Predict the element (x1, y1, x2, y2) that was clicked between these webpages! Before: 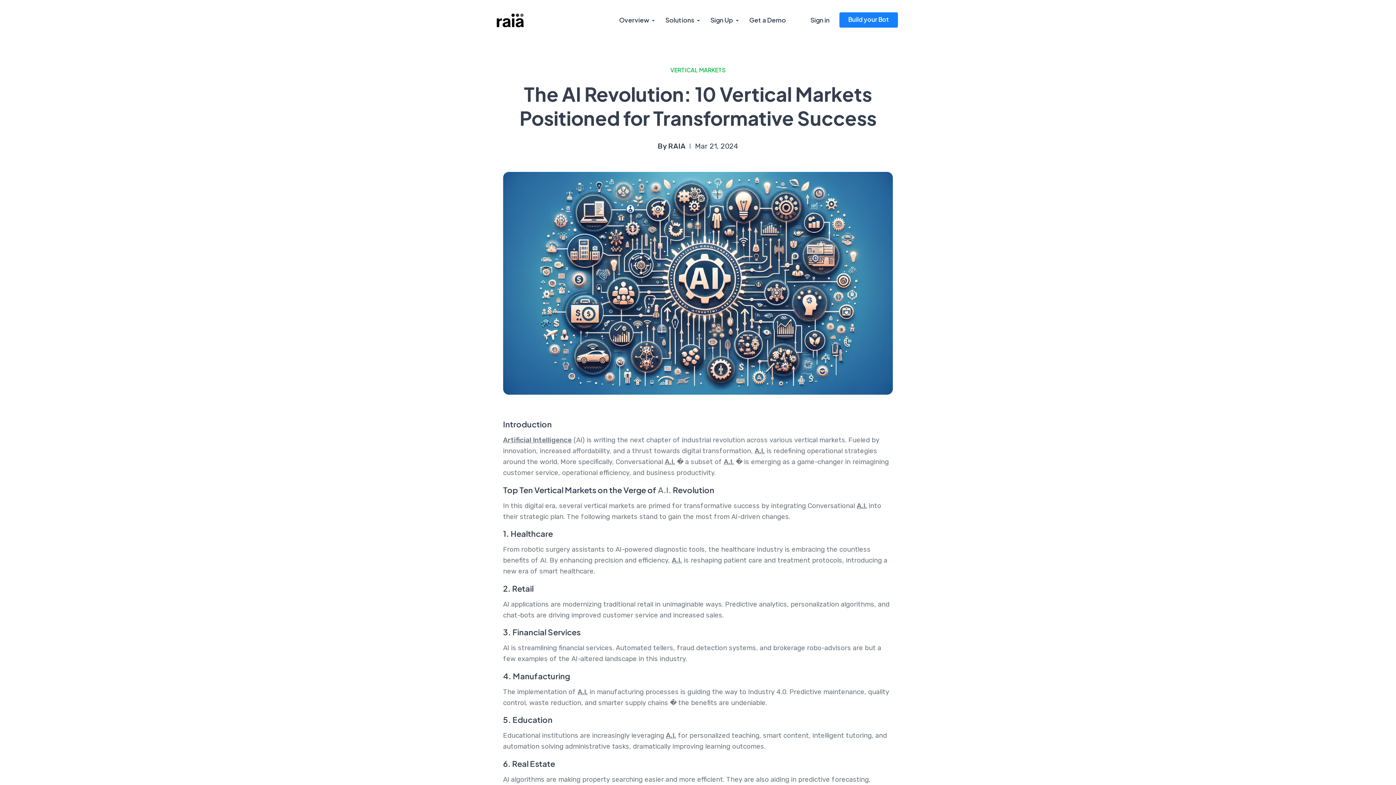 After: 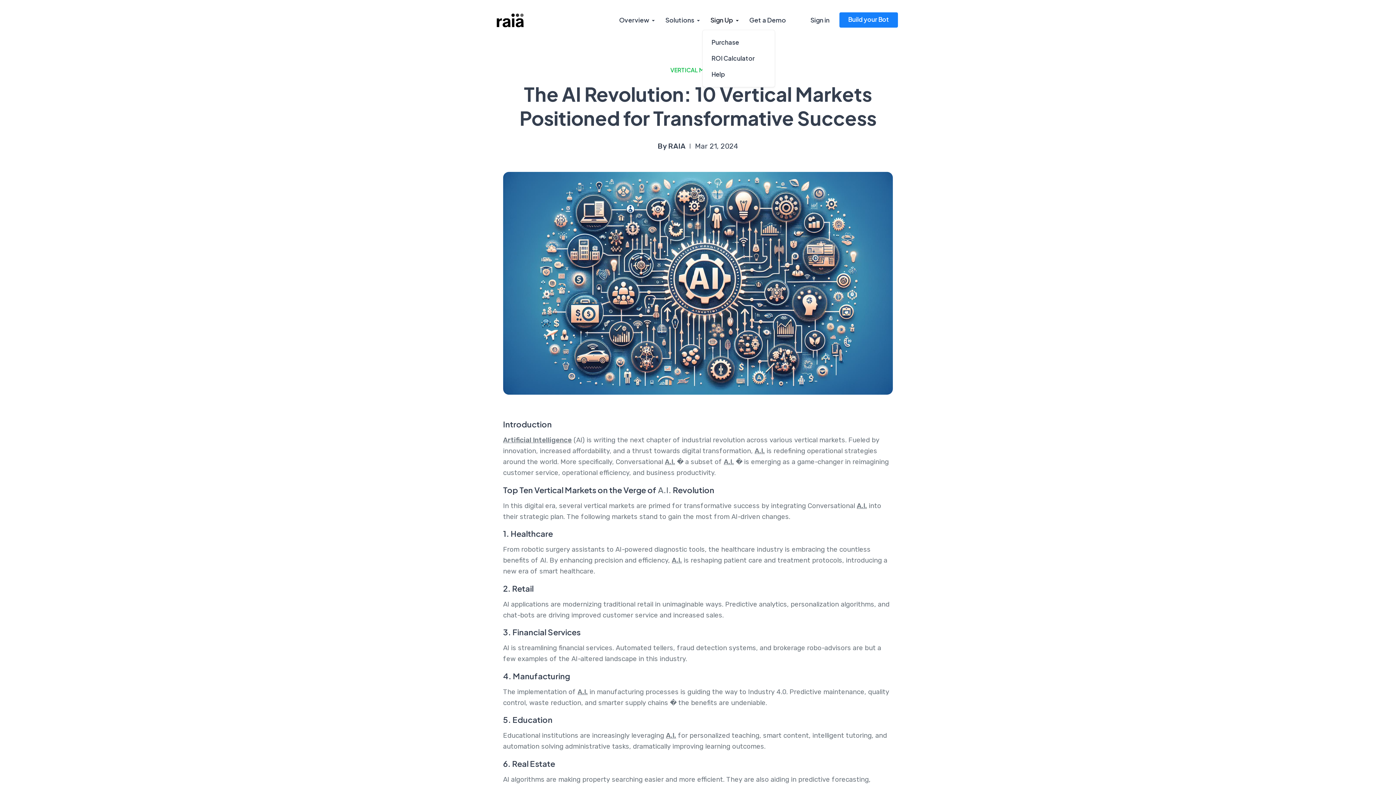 Action: bbox: (705, 7, 738, 32) label: Sign Up